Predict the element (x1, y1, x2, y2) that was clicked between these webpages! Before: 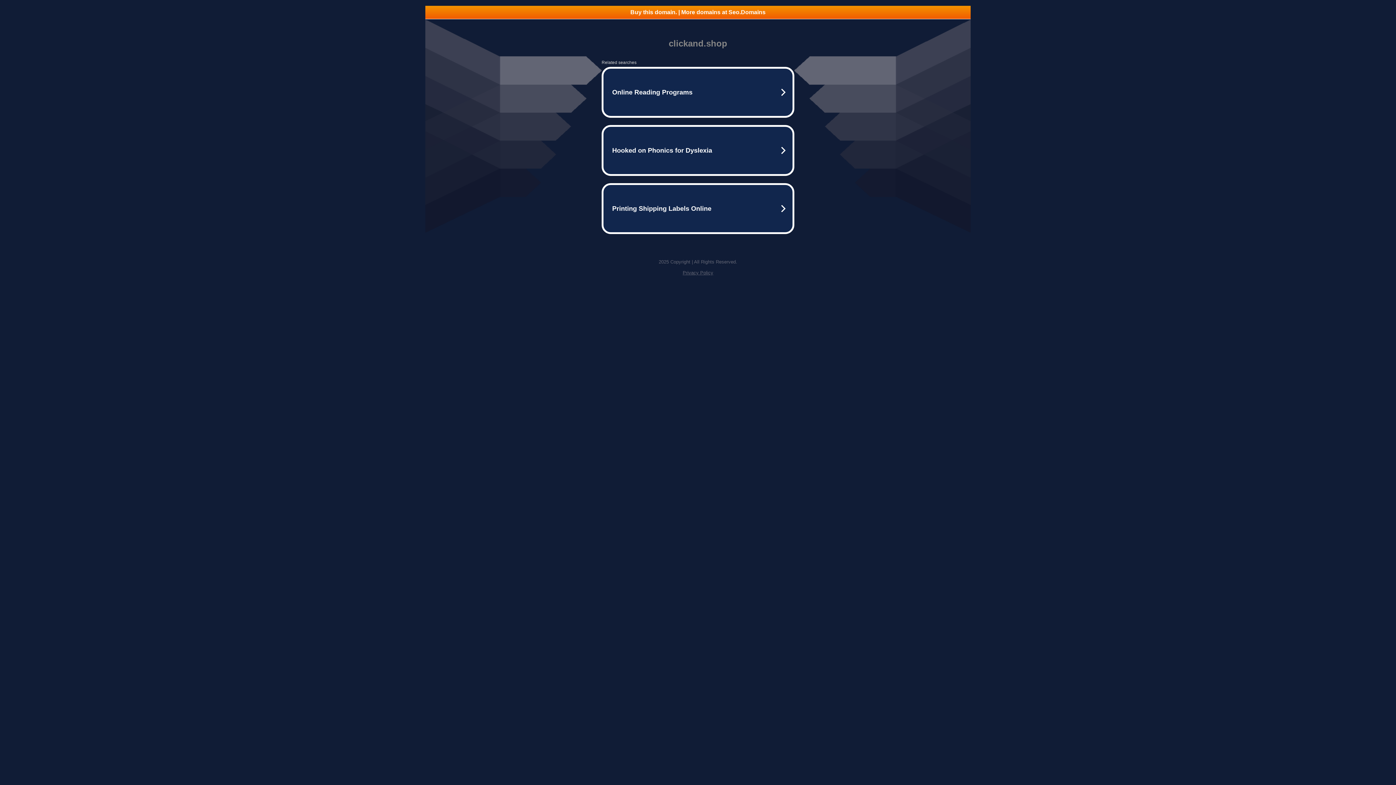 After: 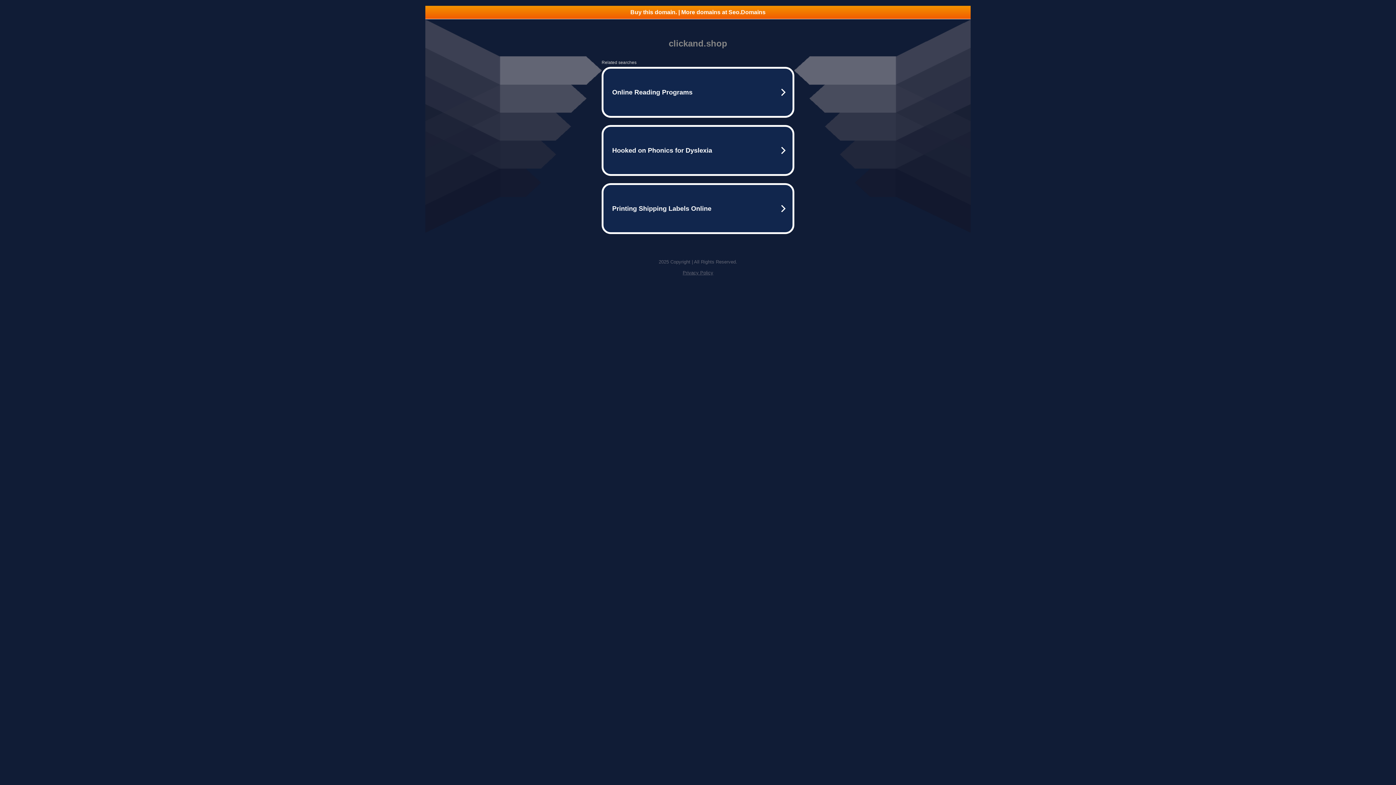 Action: bbox: (425, 5, 970, 18) label: Buy this domain. | More domains at Seo.Domains